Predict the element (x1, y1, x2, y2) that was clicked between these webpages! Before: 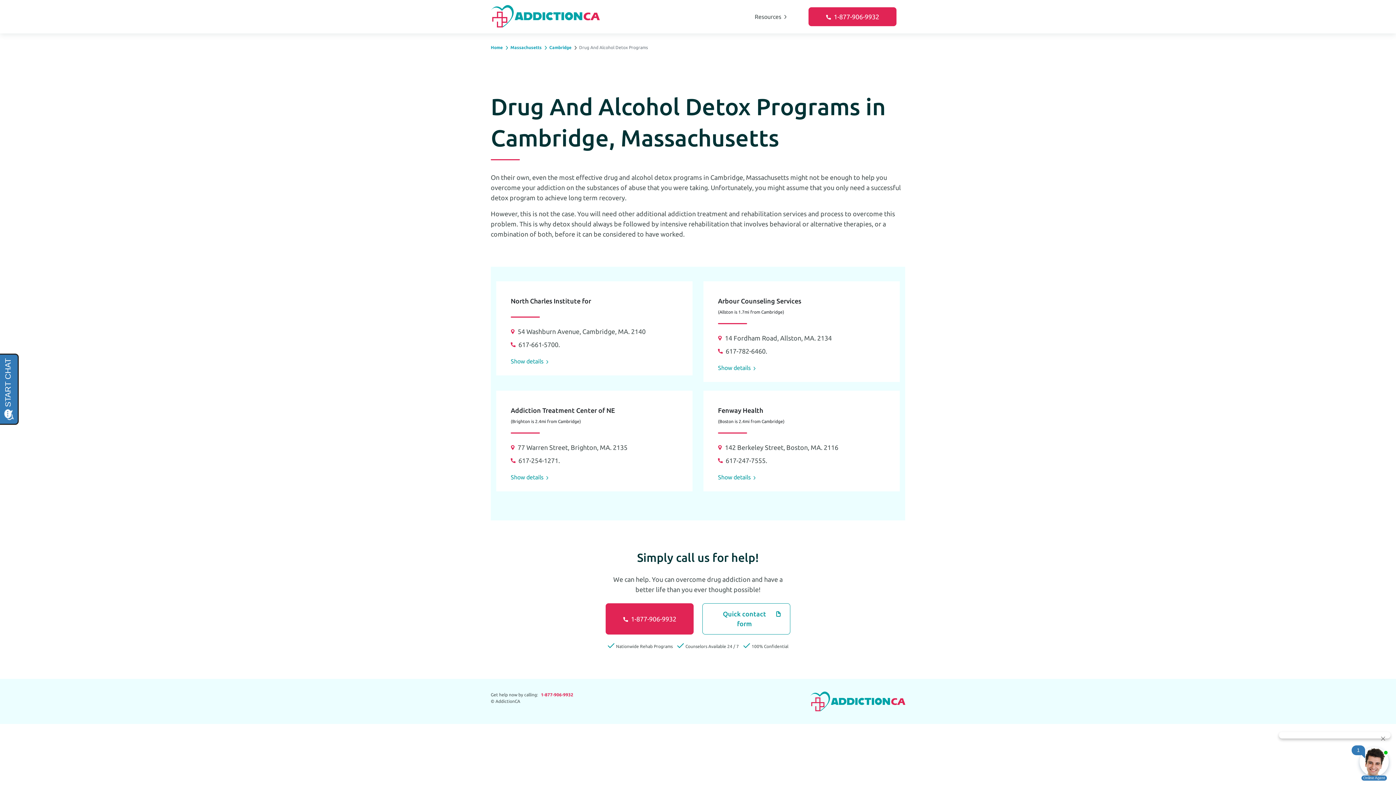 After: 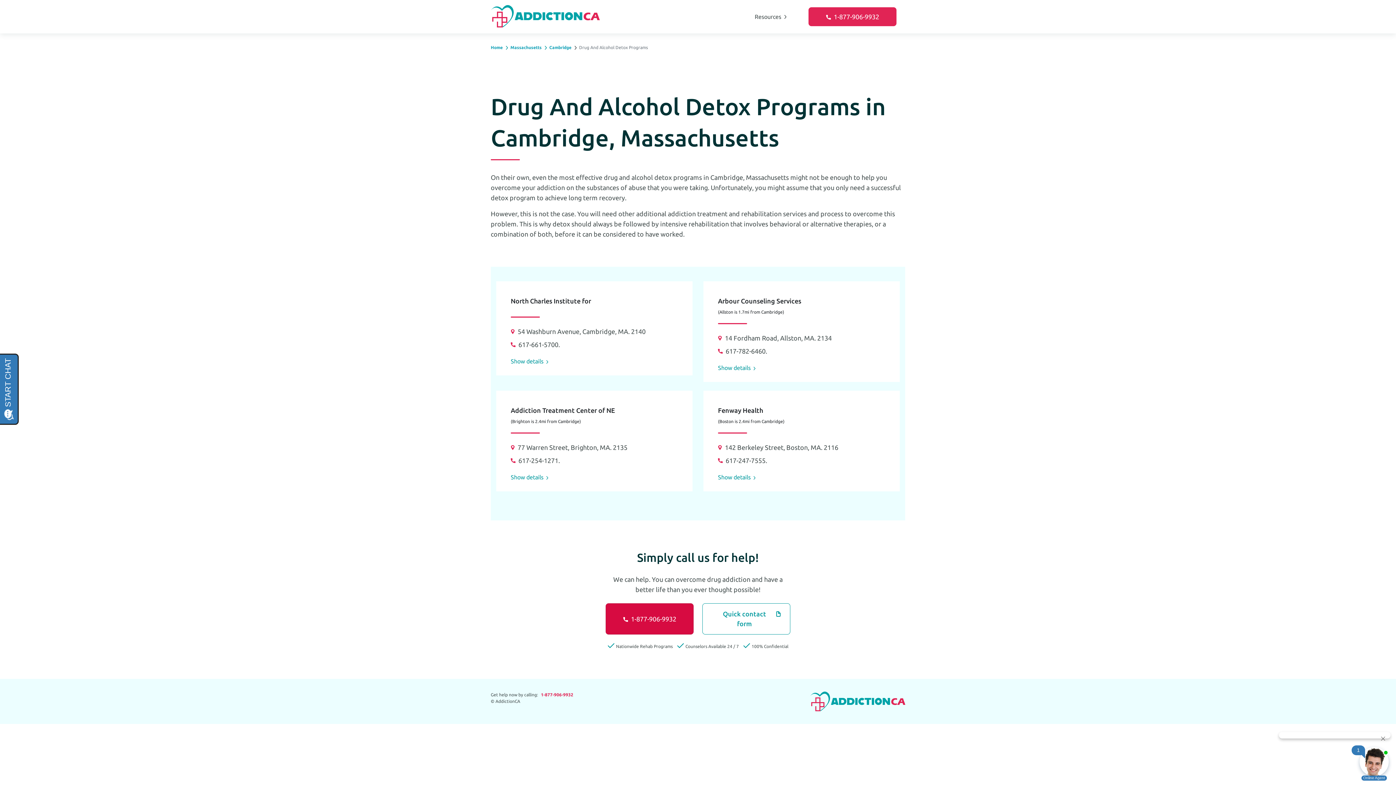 Action: bbox: (605, 603, 693, 634) label: 1-877-906-9932